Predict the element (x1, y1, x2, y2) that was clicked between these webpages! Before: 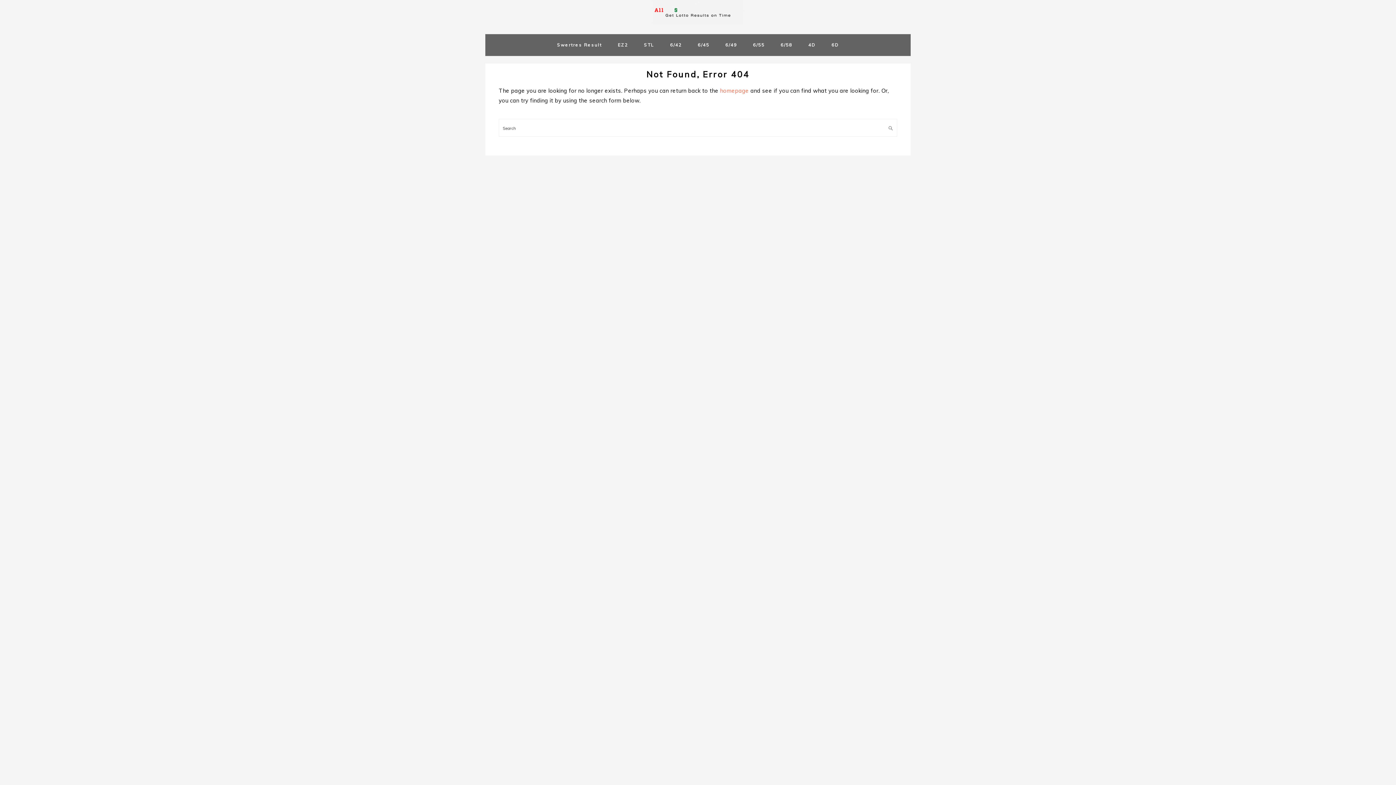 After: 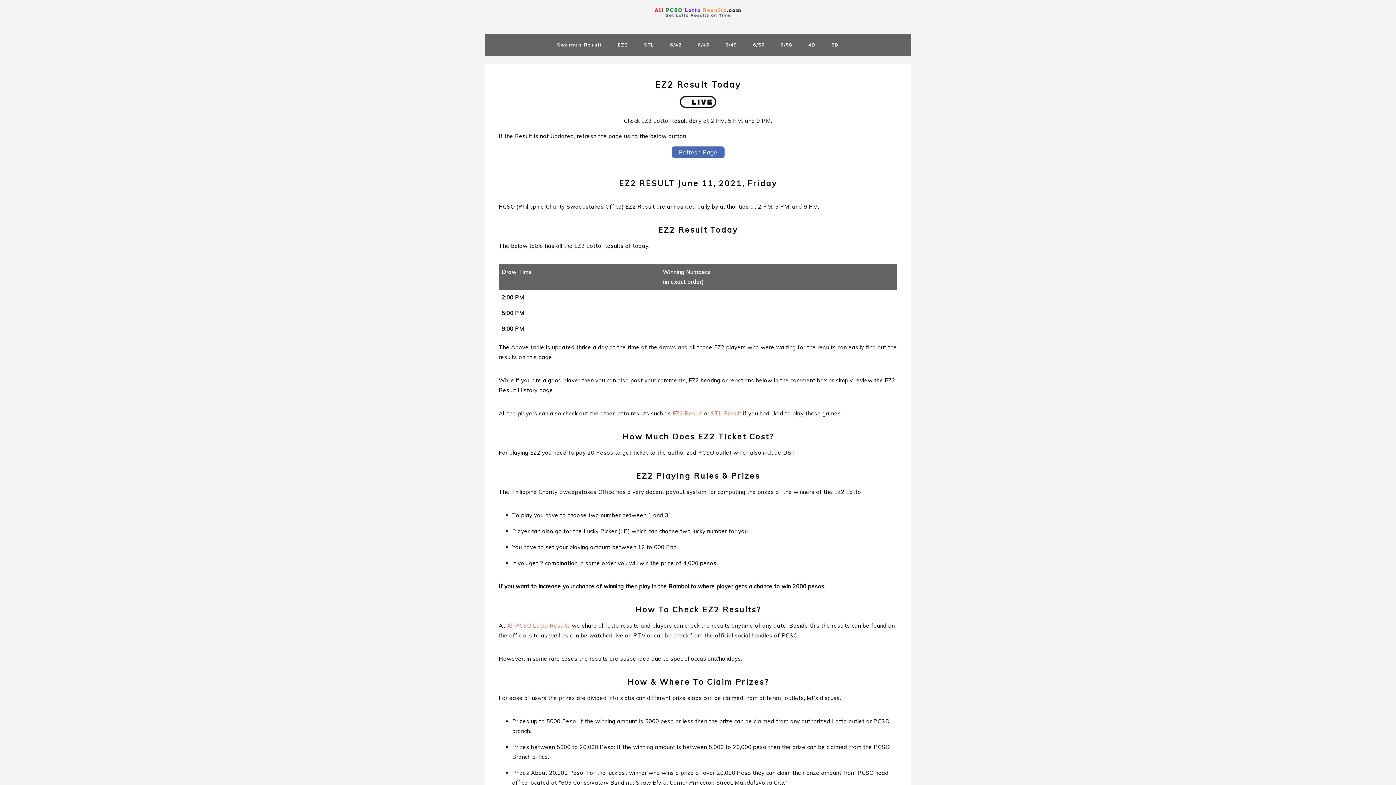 Action: label: EZ2 bbox: (610, 36, 635, 53)